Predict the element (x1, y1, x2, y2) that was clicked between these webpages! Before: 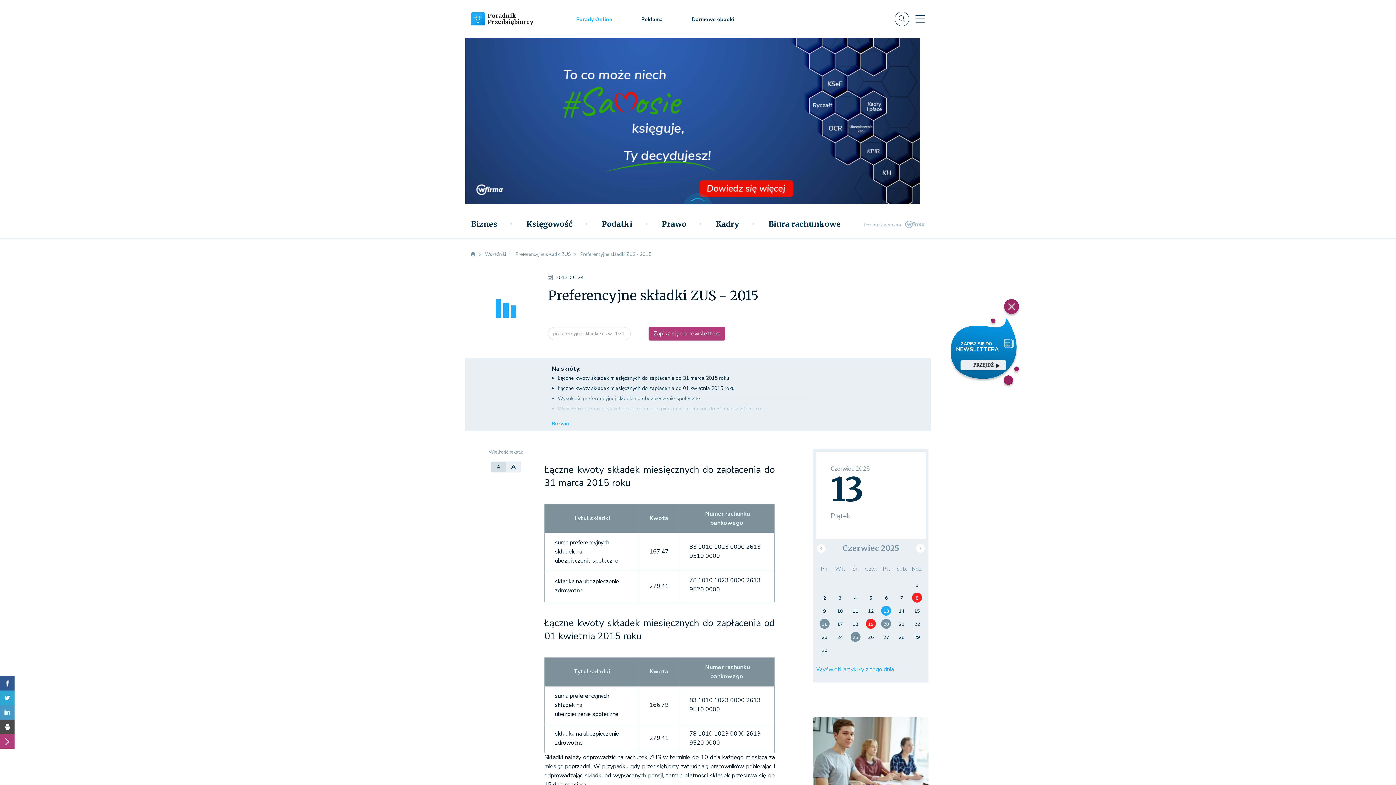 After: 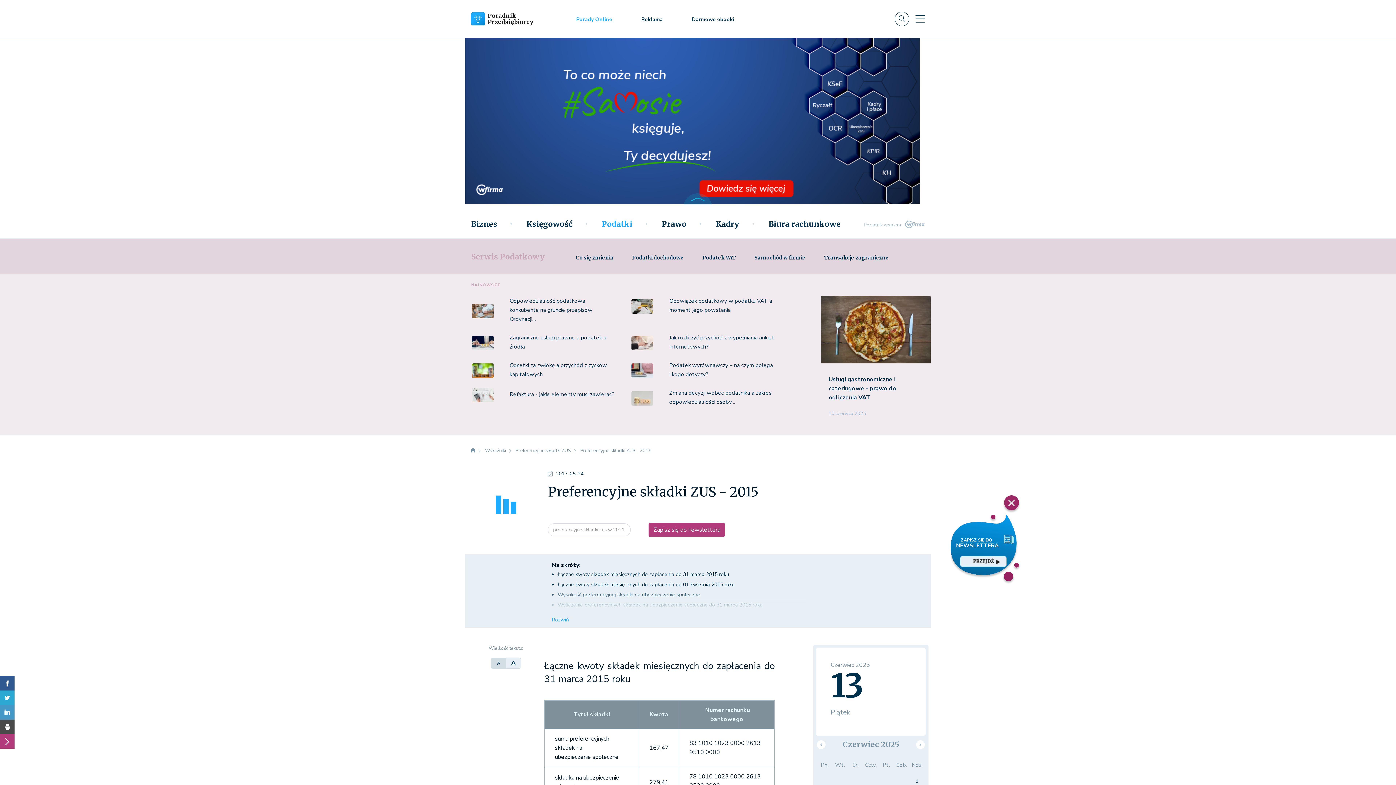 Action: bbox: (587, 219, 647, 229) label: Podatki